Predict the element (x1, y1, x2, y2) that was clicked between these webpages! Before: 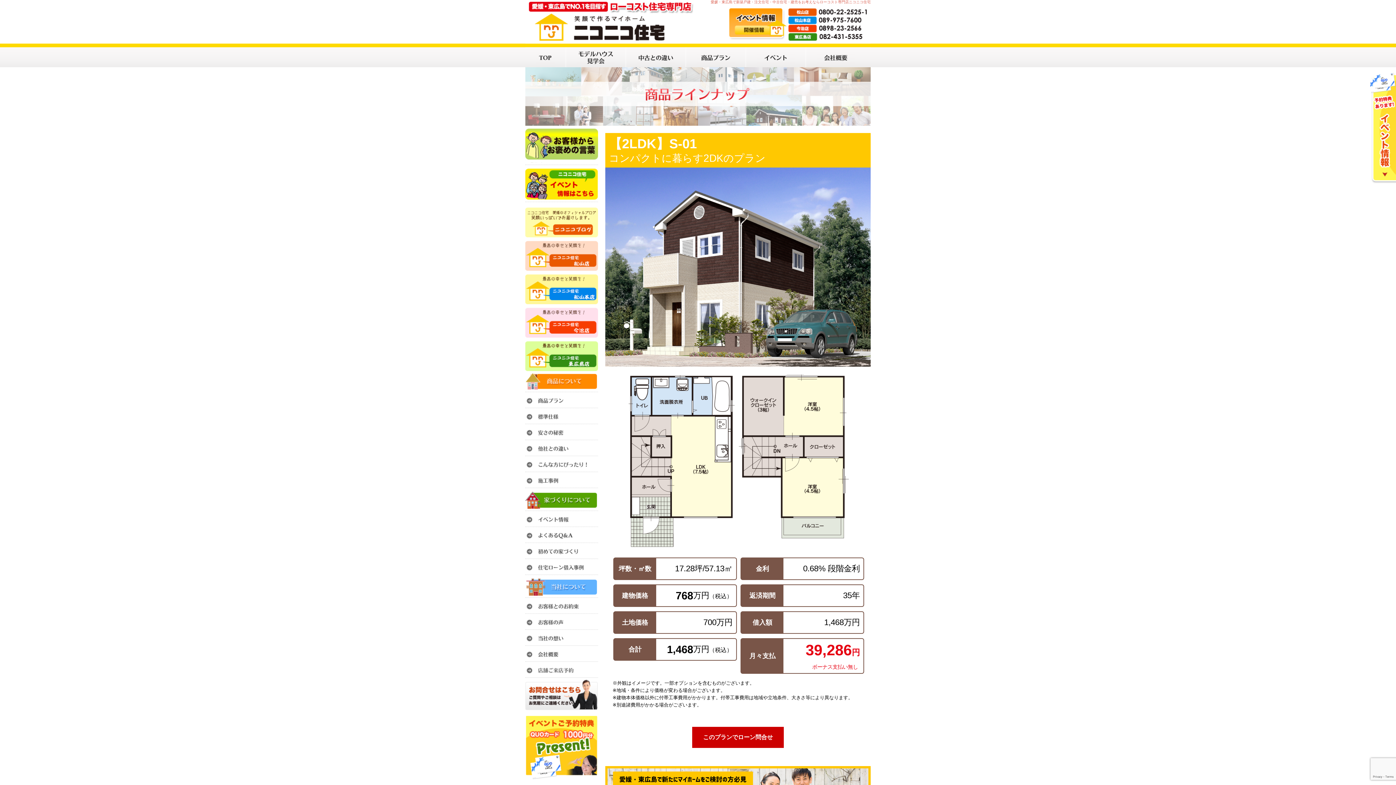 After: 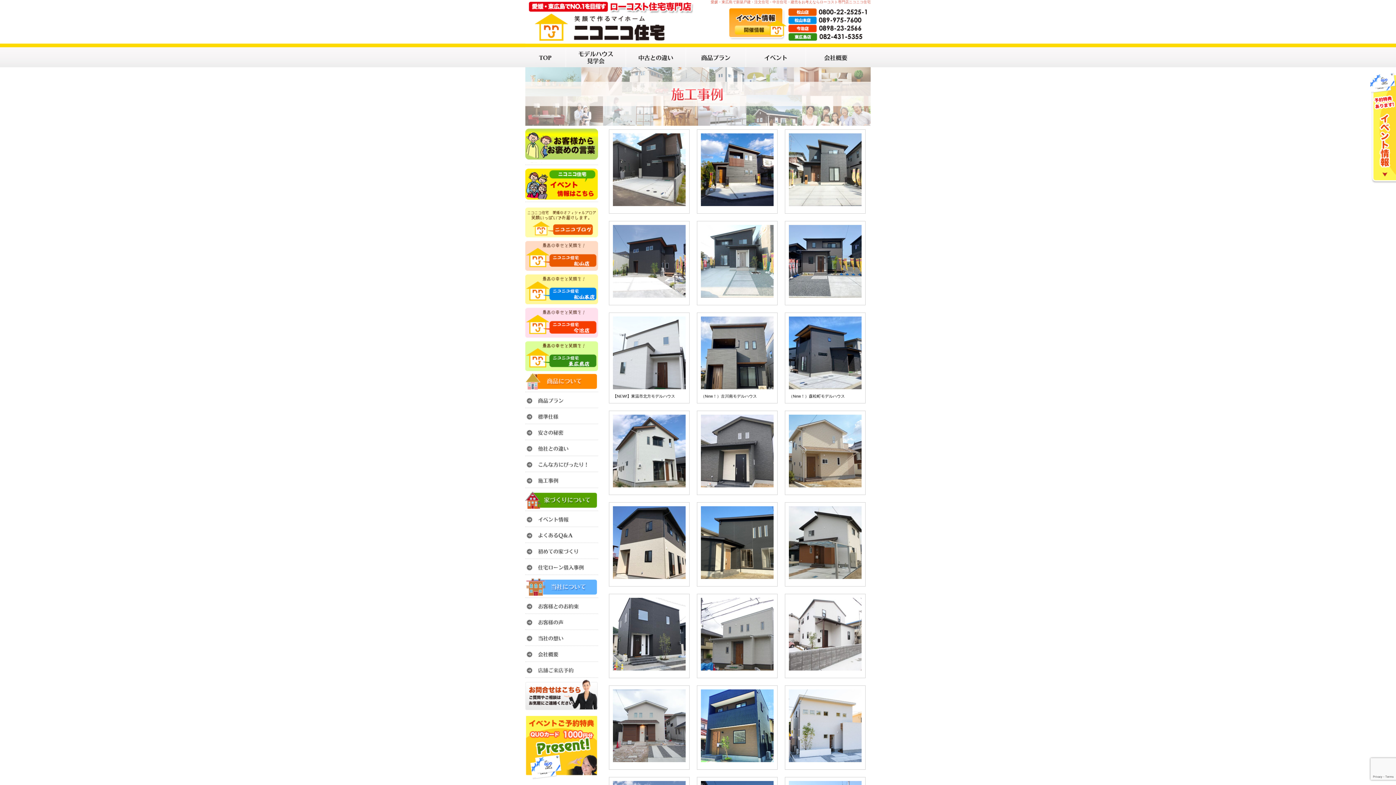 Action: bbox: (525, 476, 598, 486)